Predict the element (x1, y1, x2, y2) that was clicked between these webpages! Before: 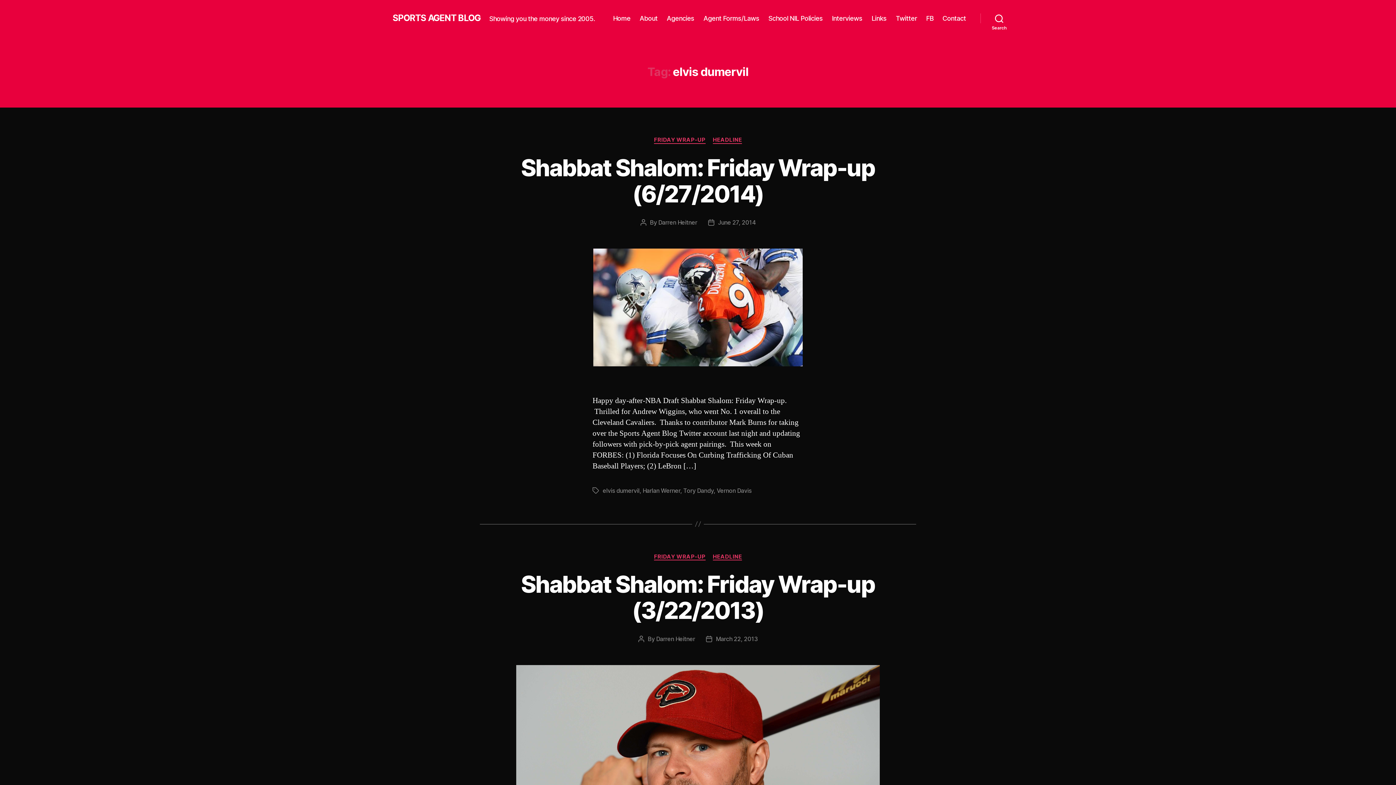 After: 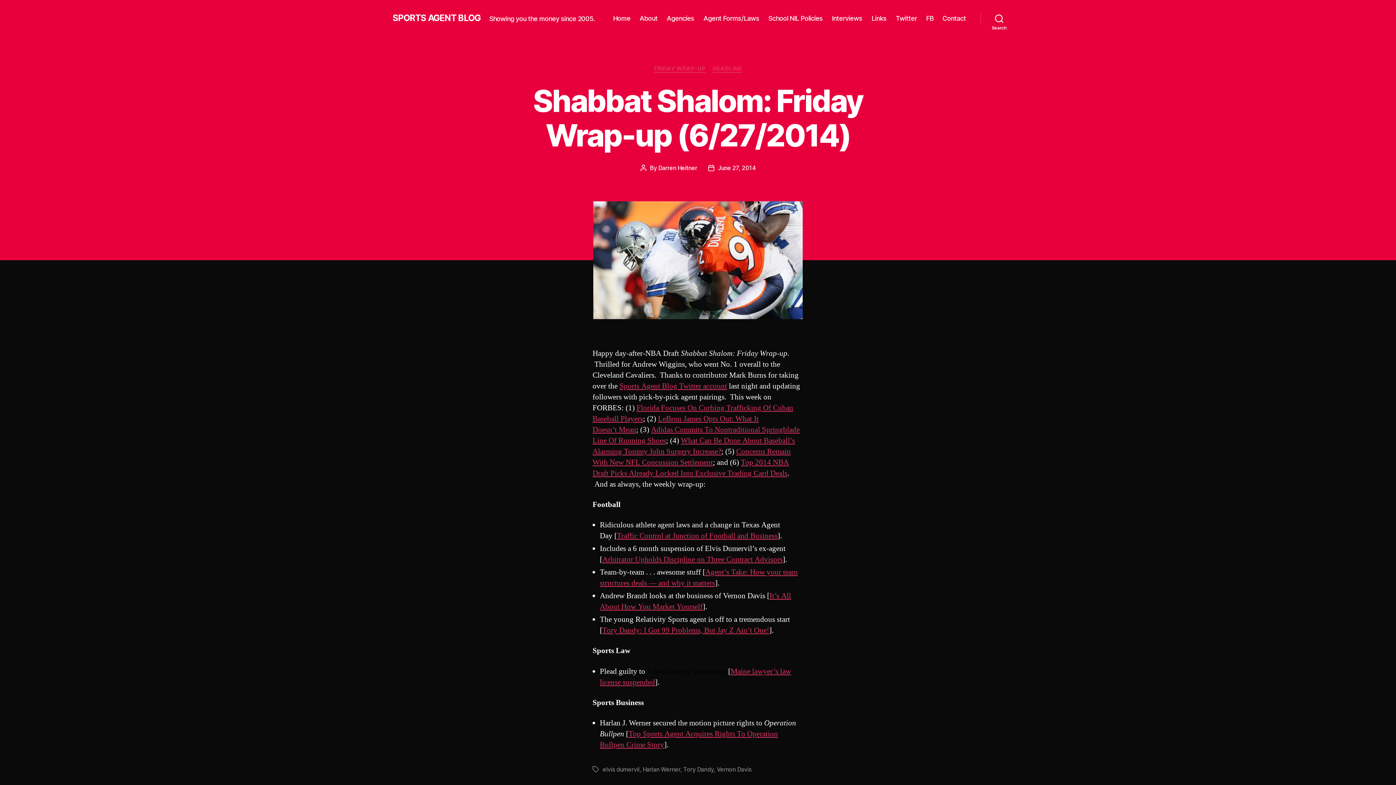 Action: label: June 27, 2014 bbox: (718, 218, 755, 226)